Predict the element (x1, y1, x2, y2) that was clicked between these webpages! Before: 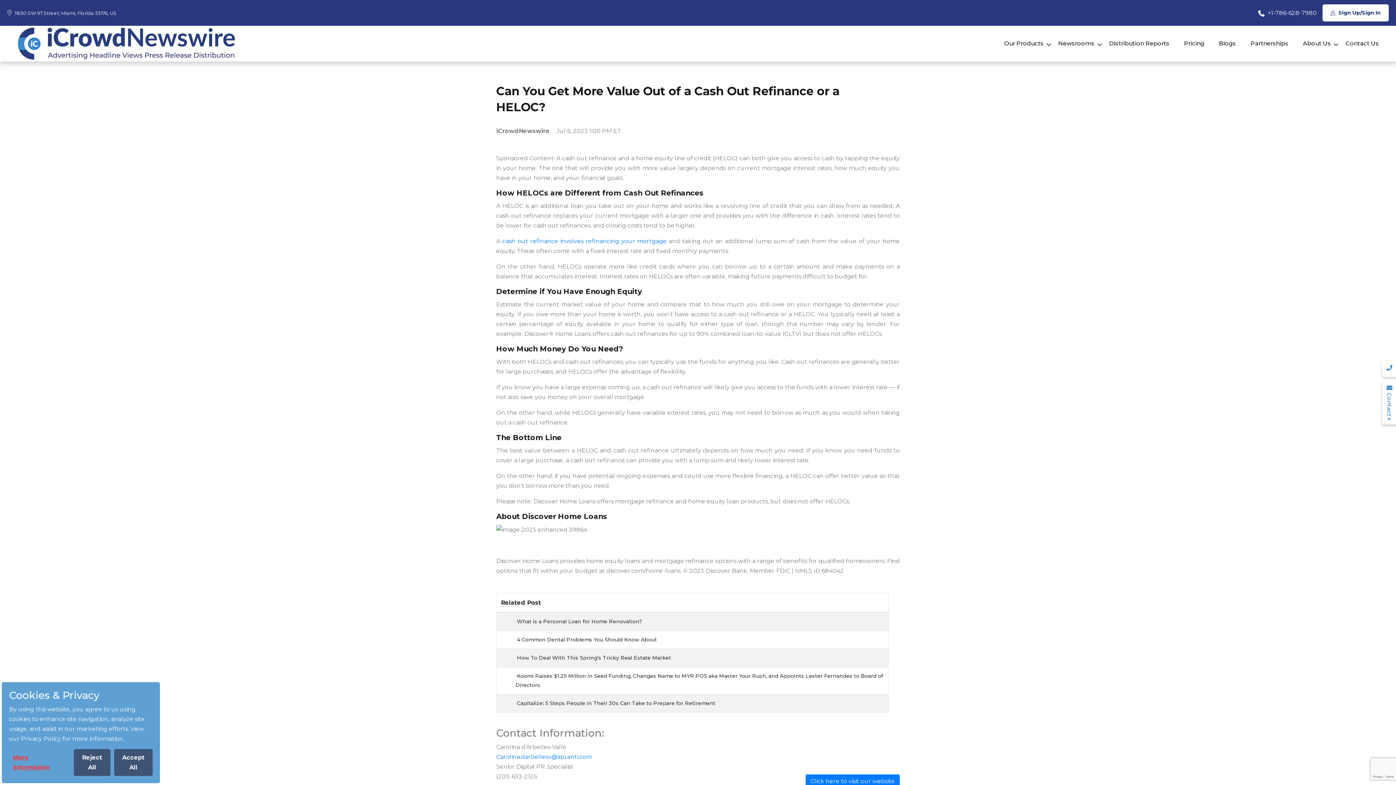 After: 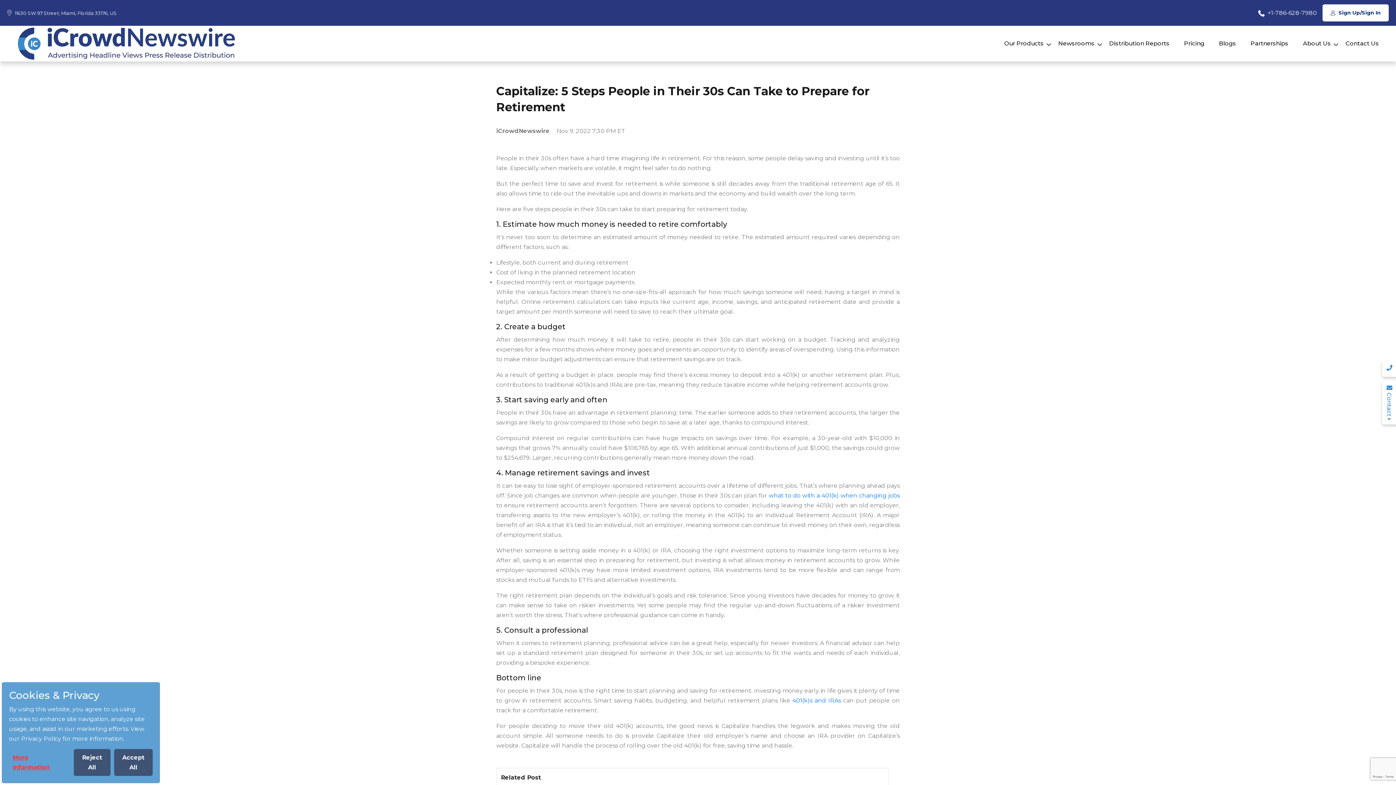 Action: label: Capitalize: 5 Steps People in Their 30s Can Take to Prepare for Retirement bbox: (517, 700, 715, 706)